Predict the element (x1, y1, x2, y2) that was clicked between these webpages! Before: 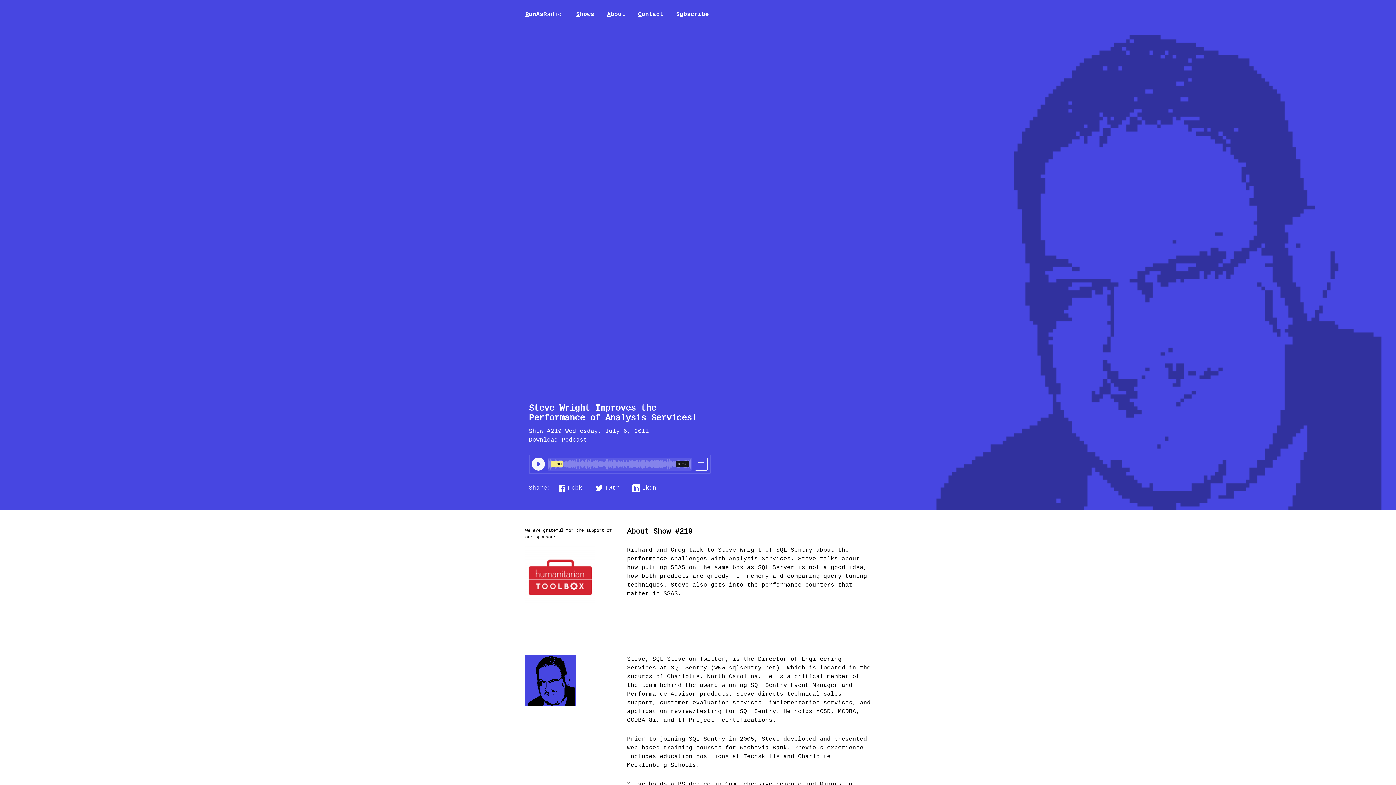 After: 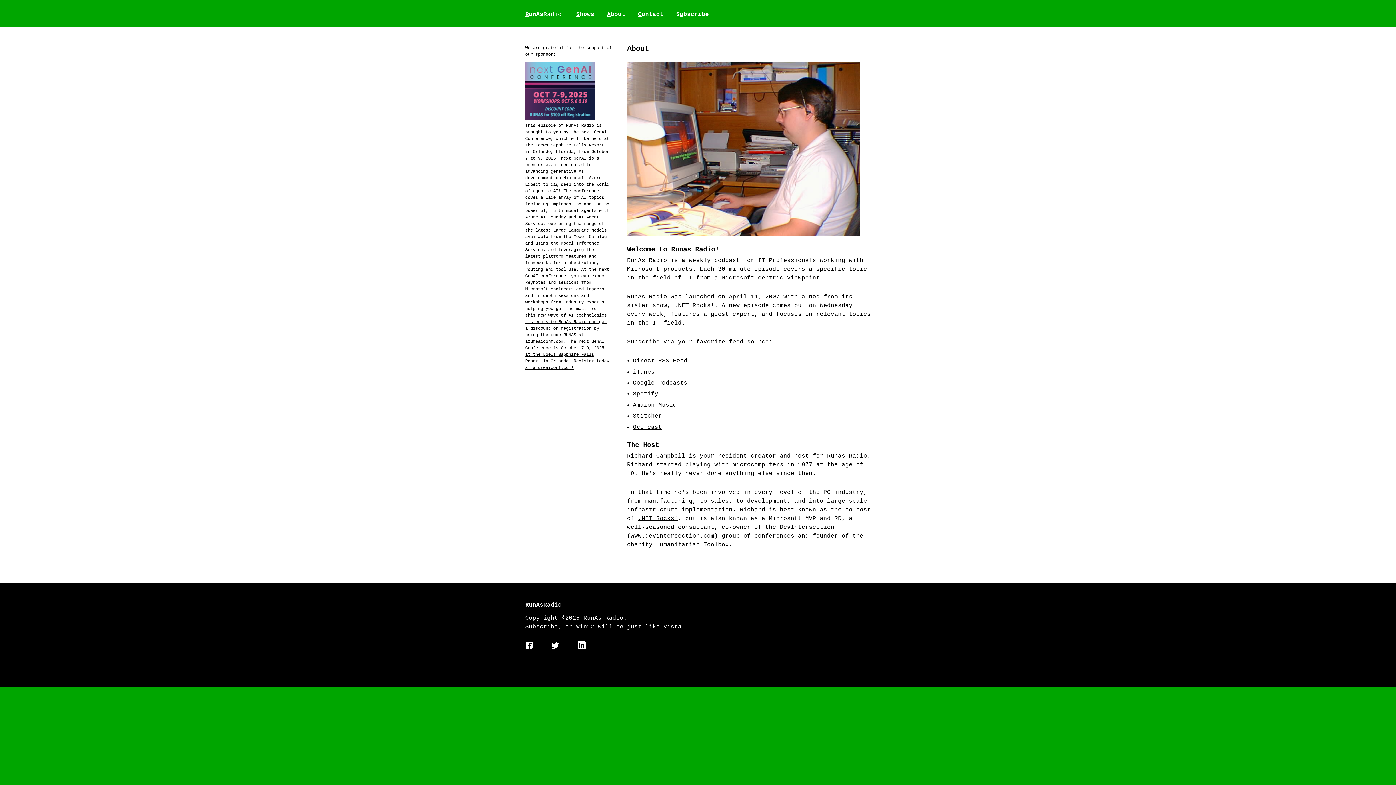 Action: bbox: (607, 10, 625, 19) label: About